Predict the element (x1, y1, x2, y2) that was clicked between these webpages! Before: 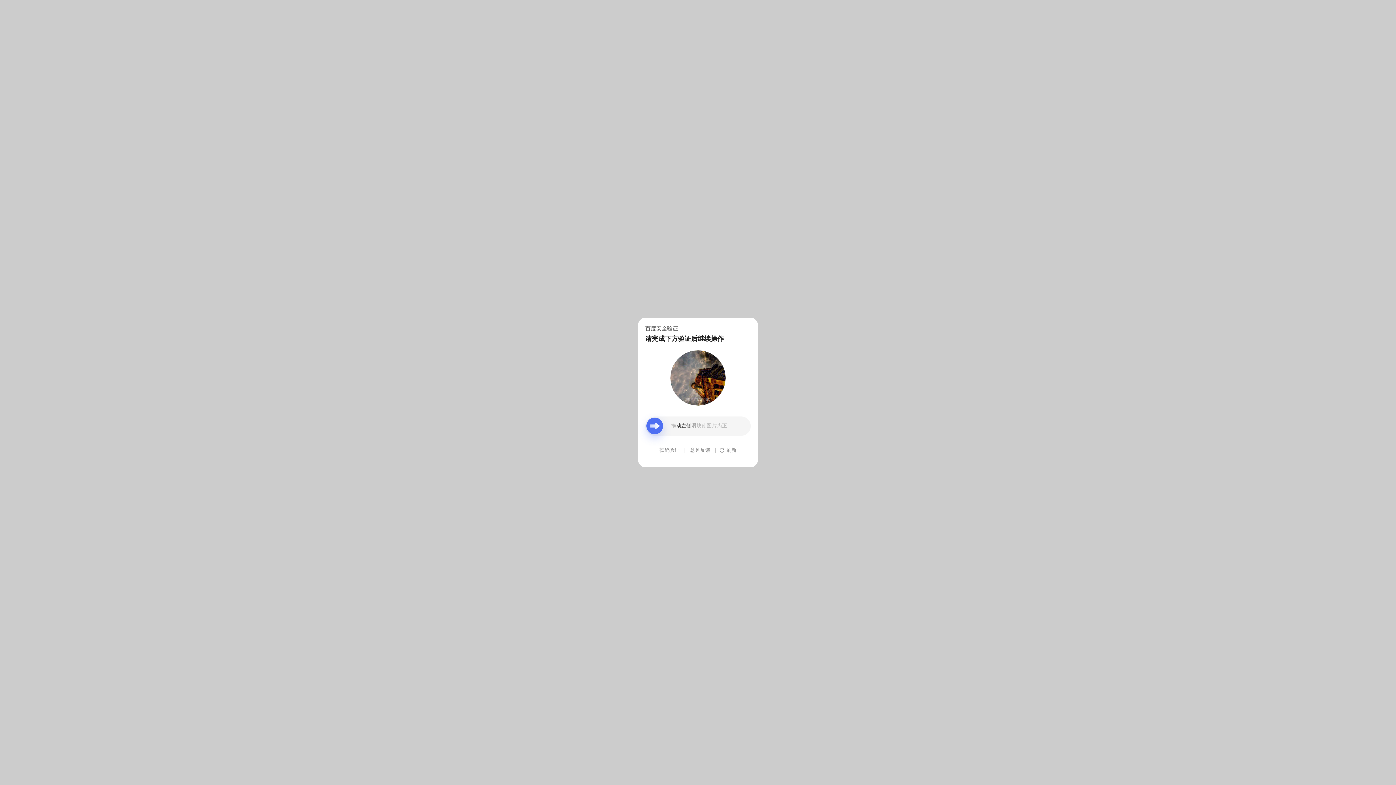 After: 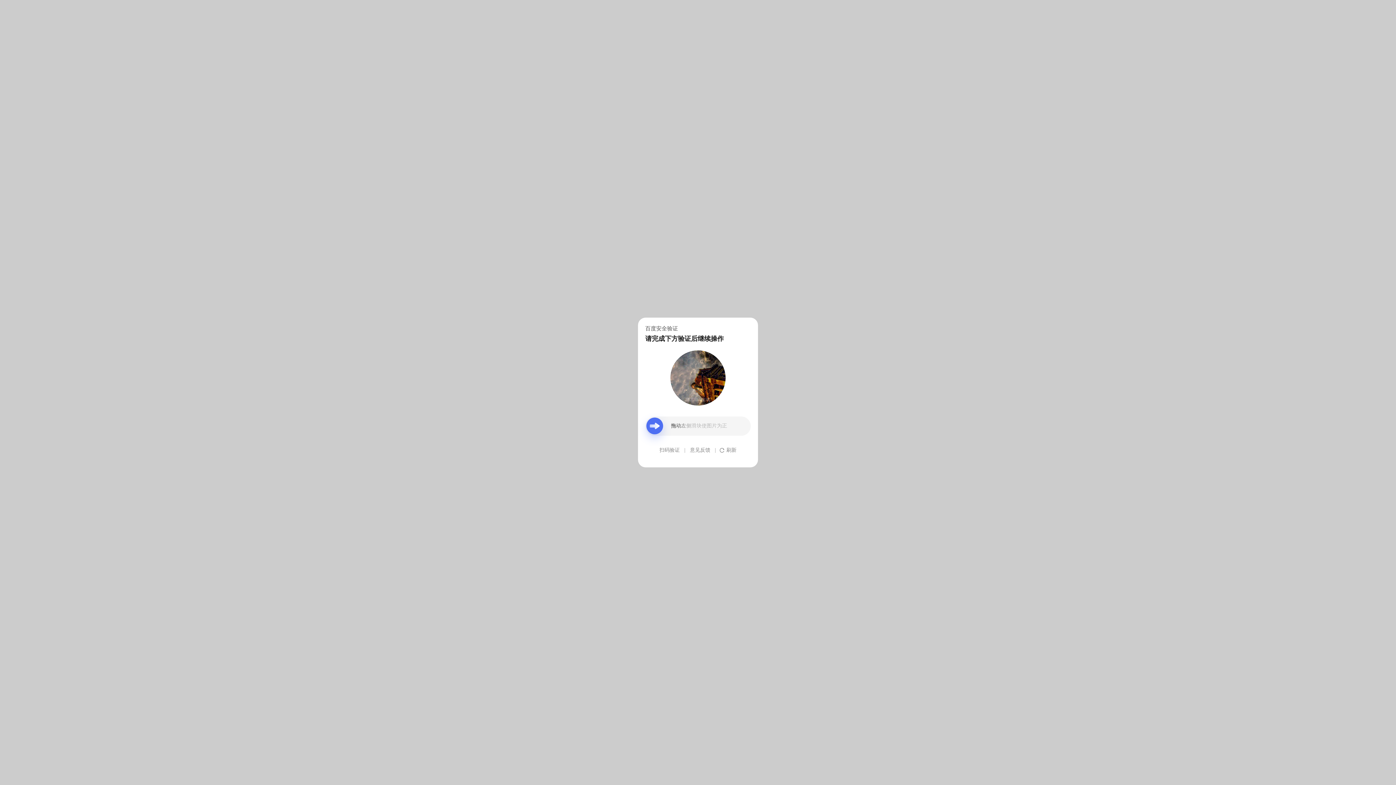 Action: bbox: (690, 439, 710, 461) label: 意见反馈